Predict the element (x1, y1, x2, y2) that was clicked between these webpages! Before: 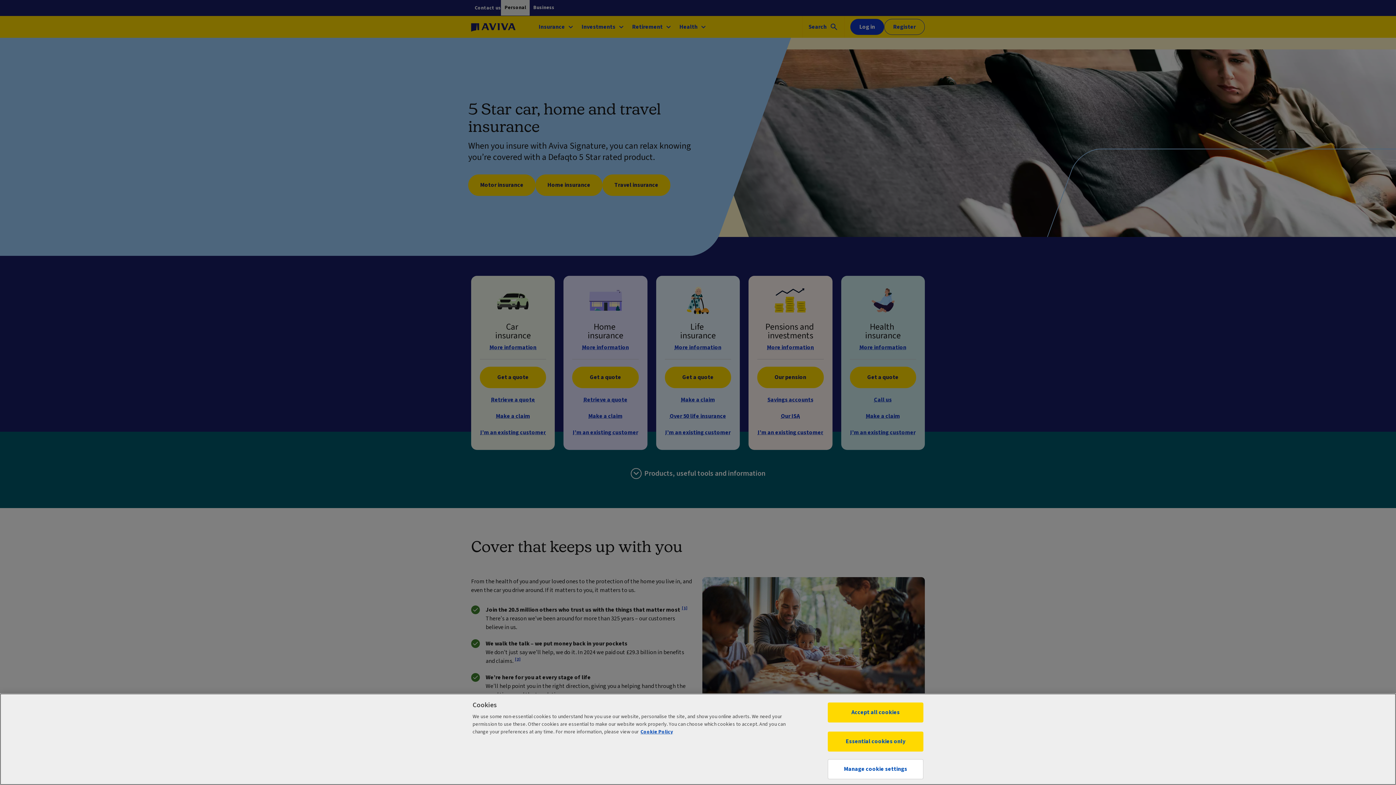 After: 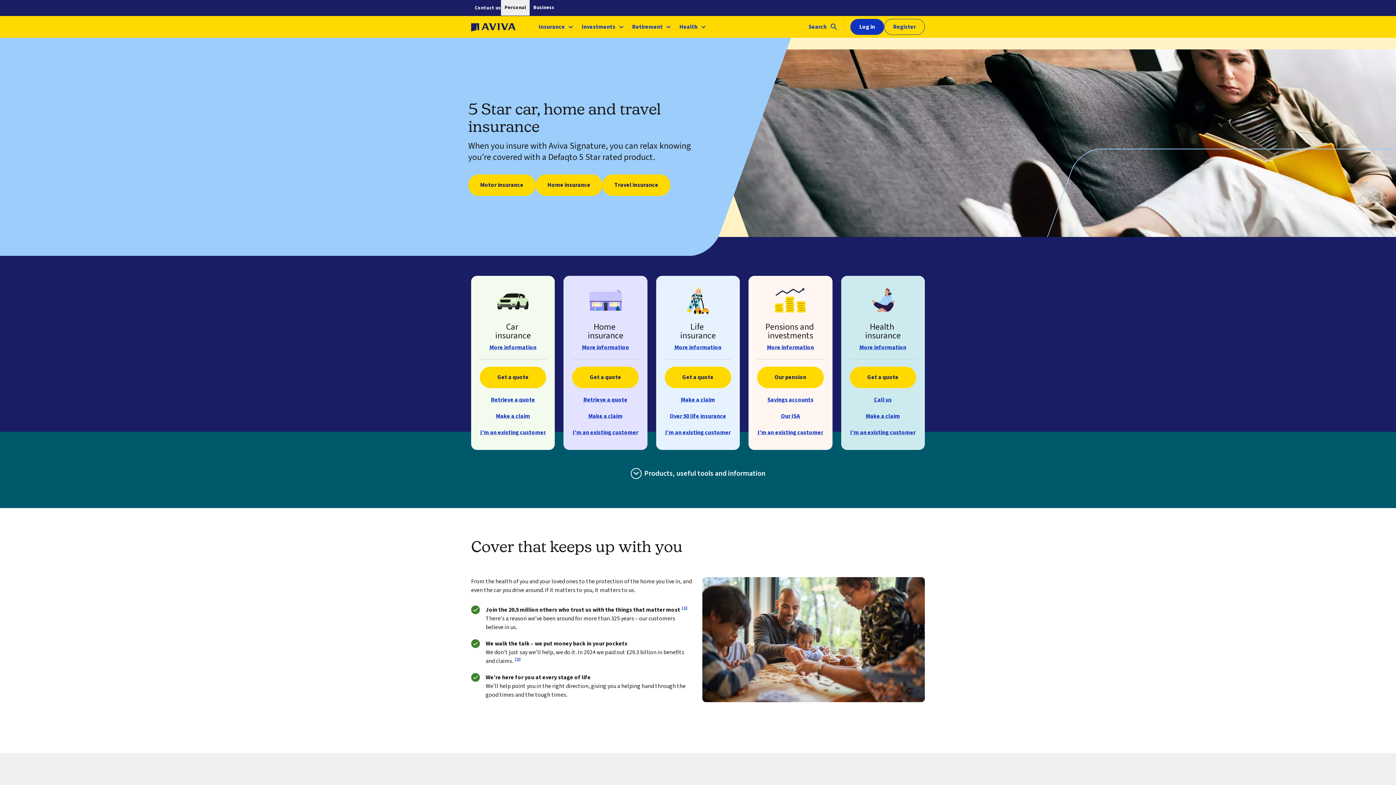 Action: bbox: (828, 732, 923, 752) label: Essential cookies only